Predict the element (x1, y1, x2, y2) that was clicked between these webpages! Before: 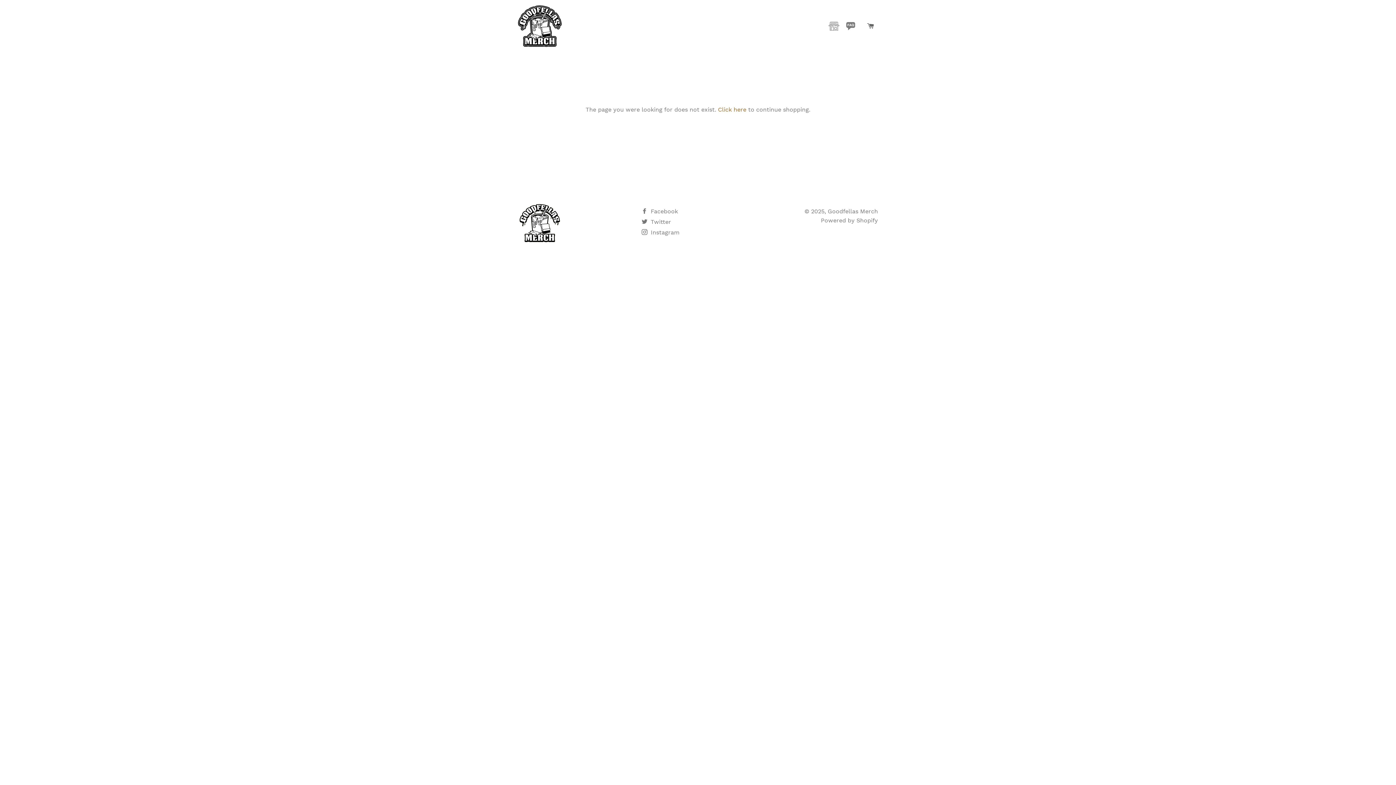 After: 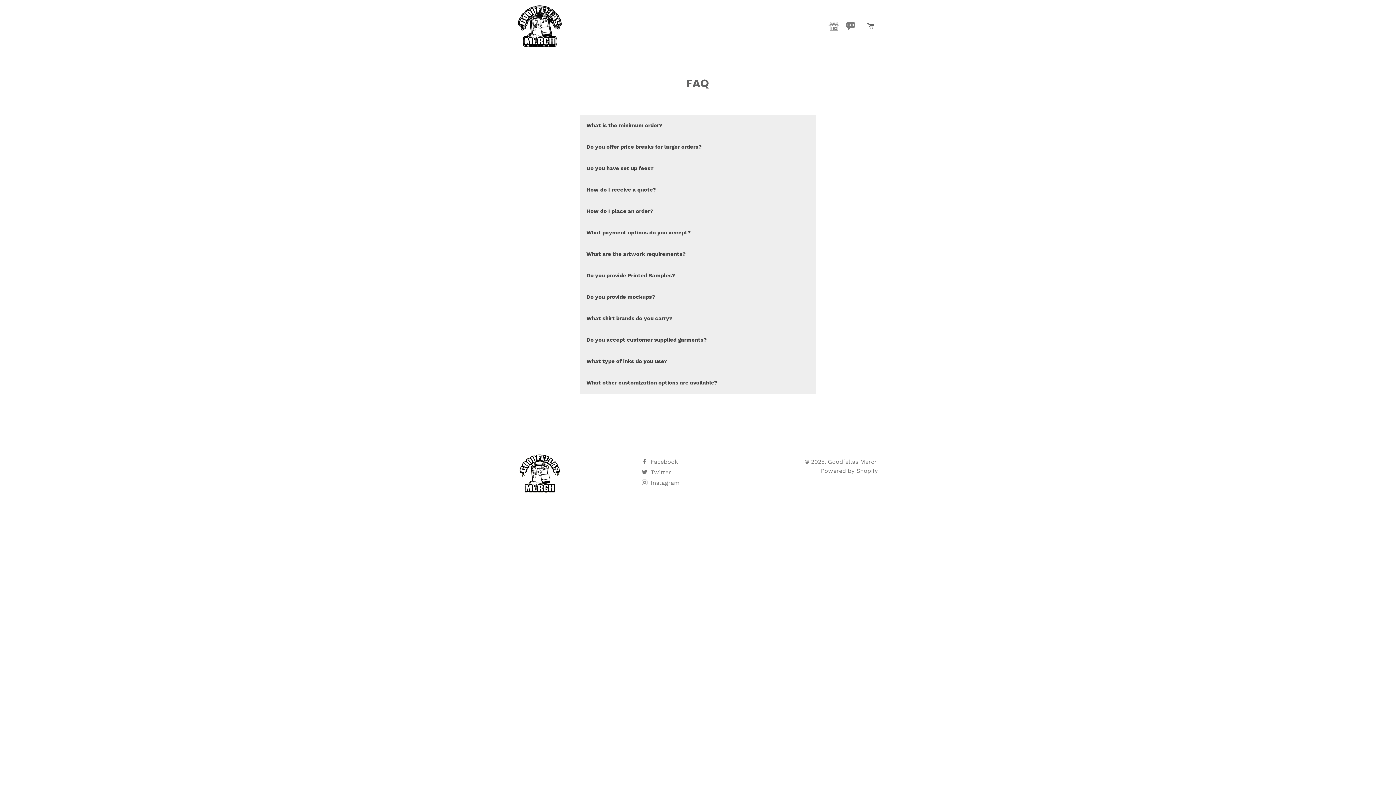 Action: bbox: (845, 21, 856, 30)